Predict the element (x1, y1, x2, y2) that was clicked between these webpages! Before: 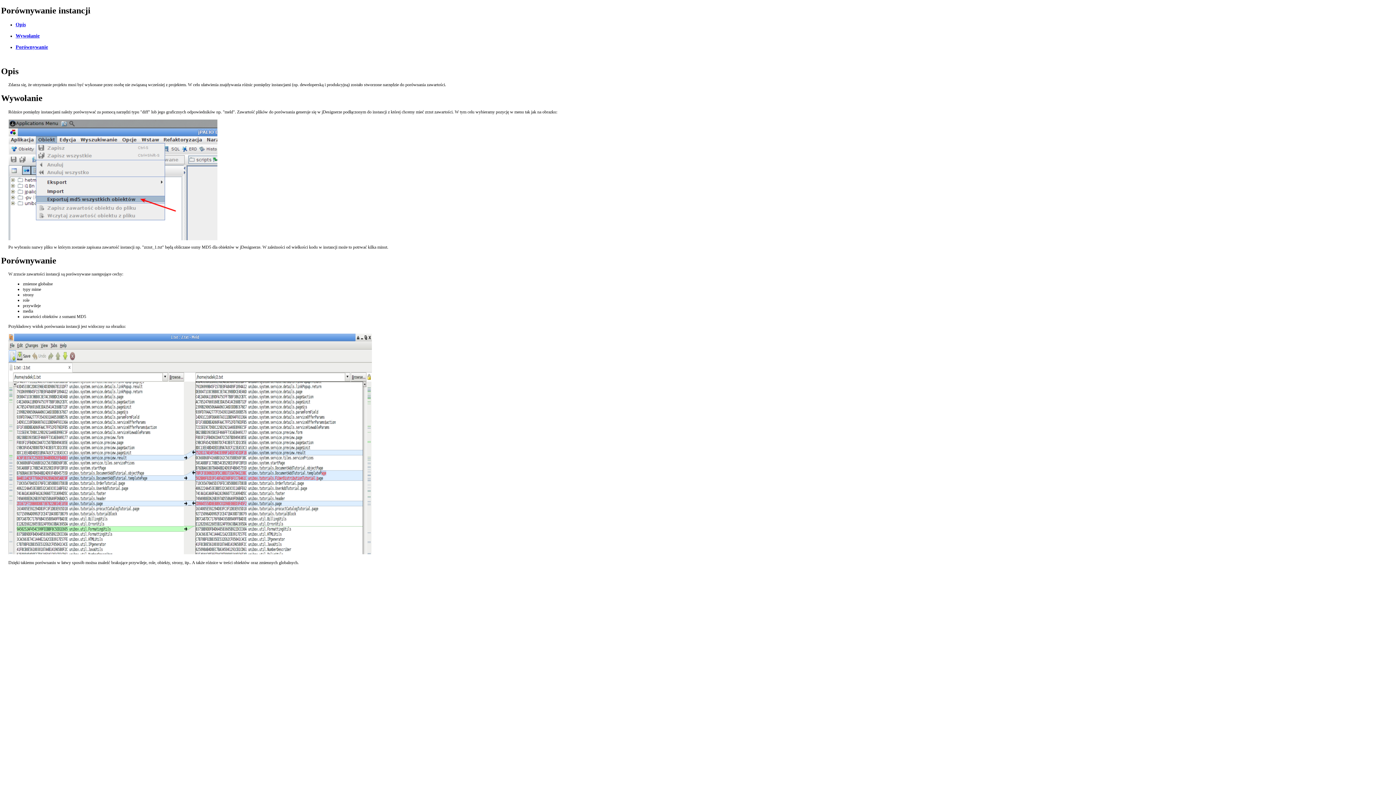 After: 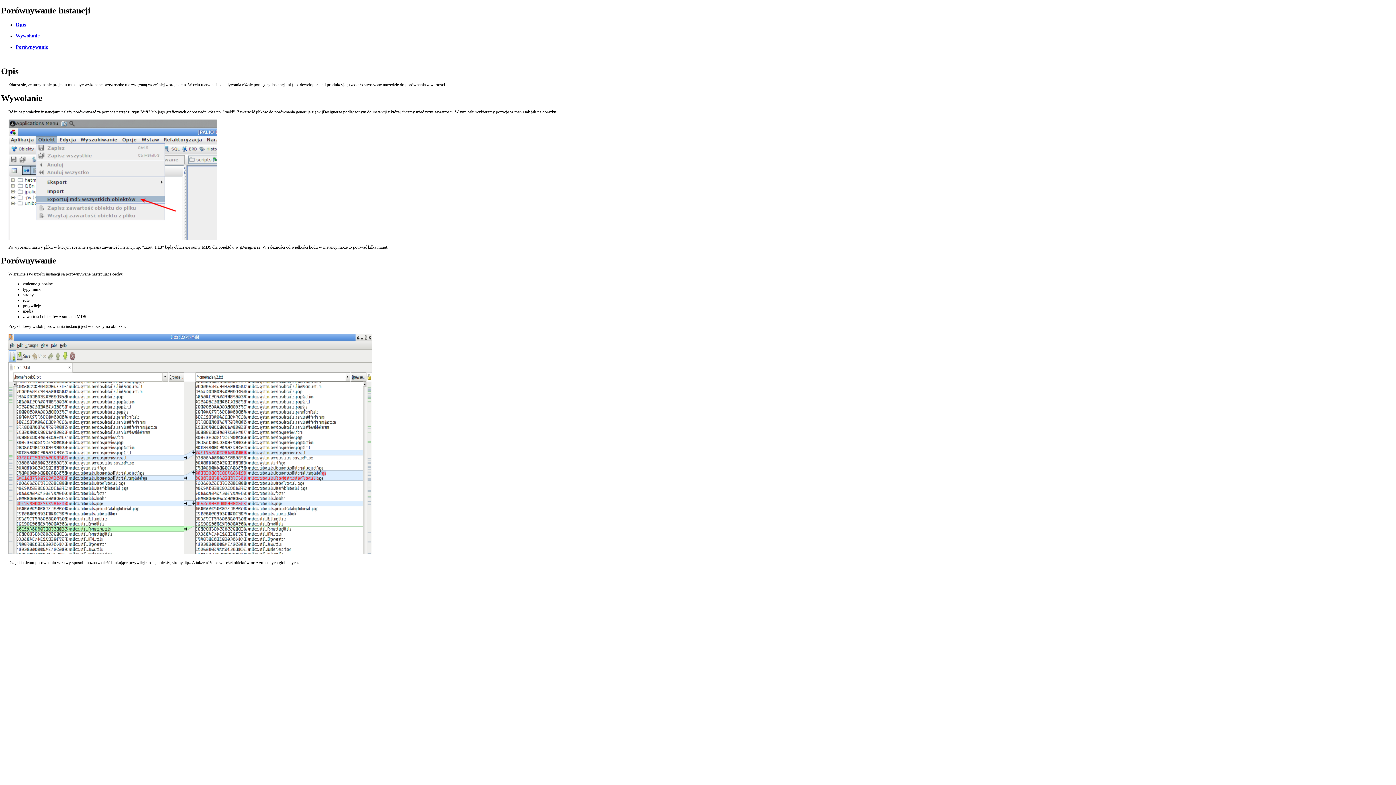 Action: label: Opis bbox: (15, 21, 25, 27)